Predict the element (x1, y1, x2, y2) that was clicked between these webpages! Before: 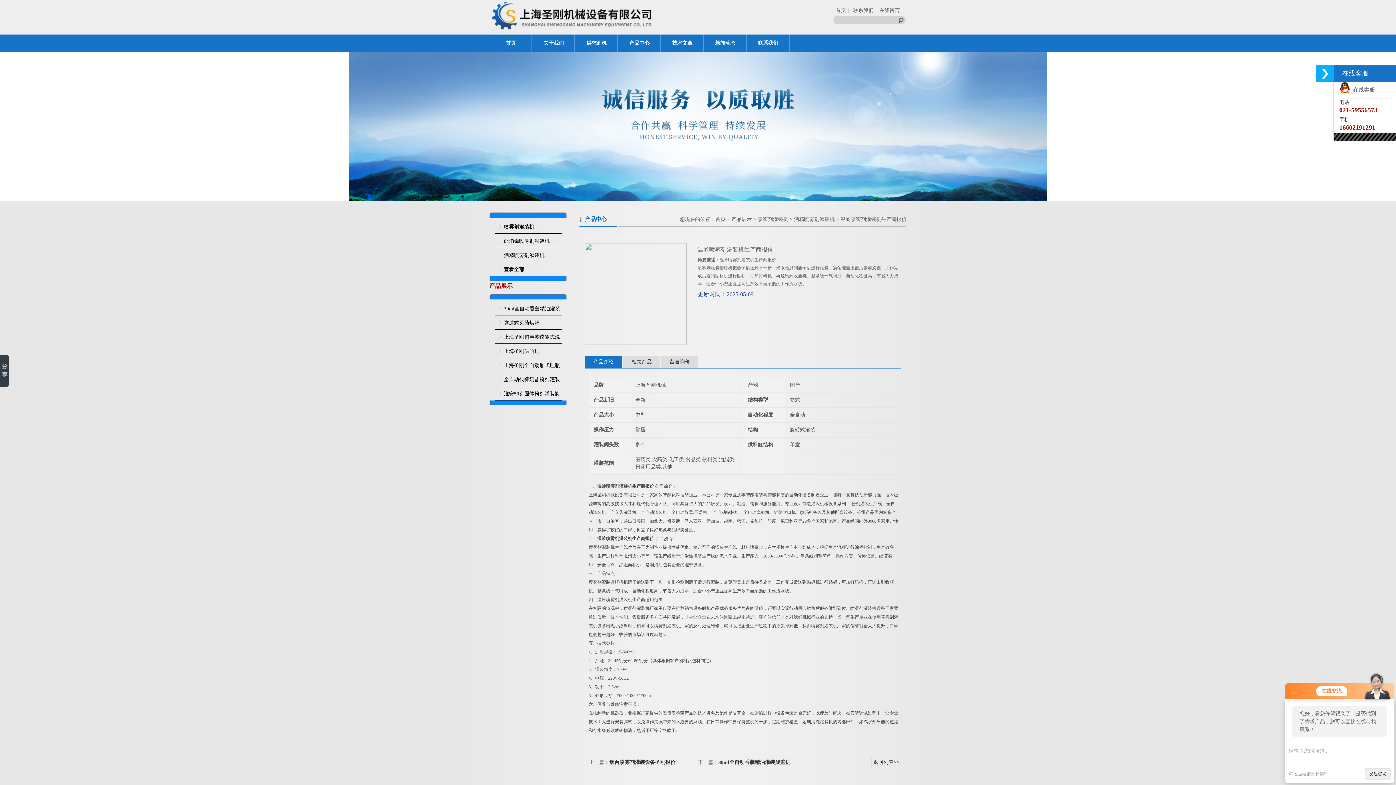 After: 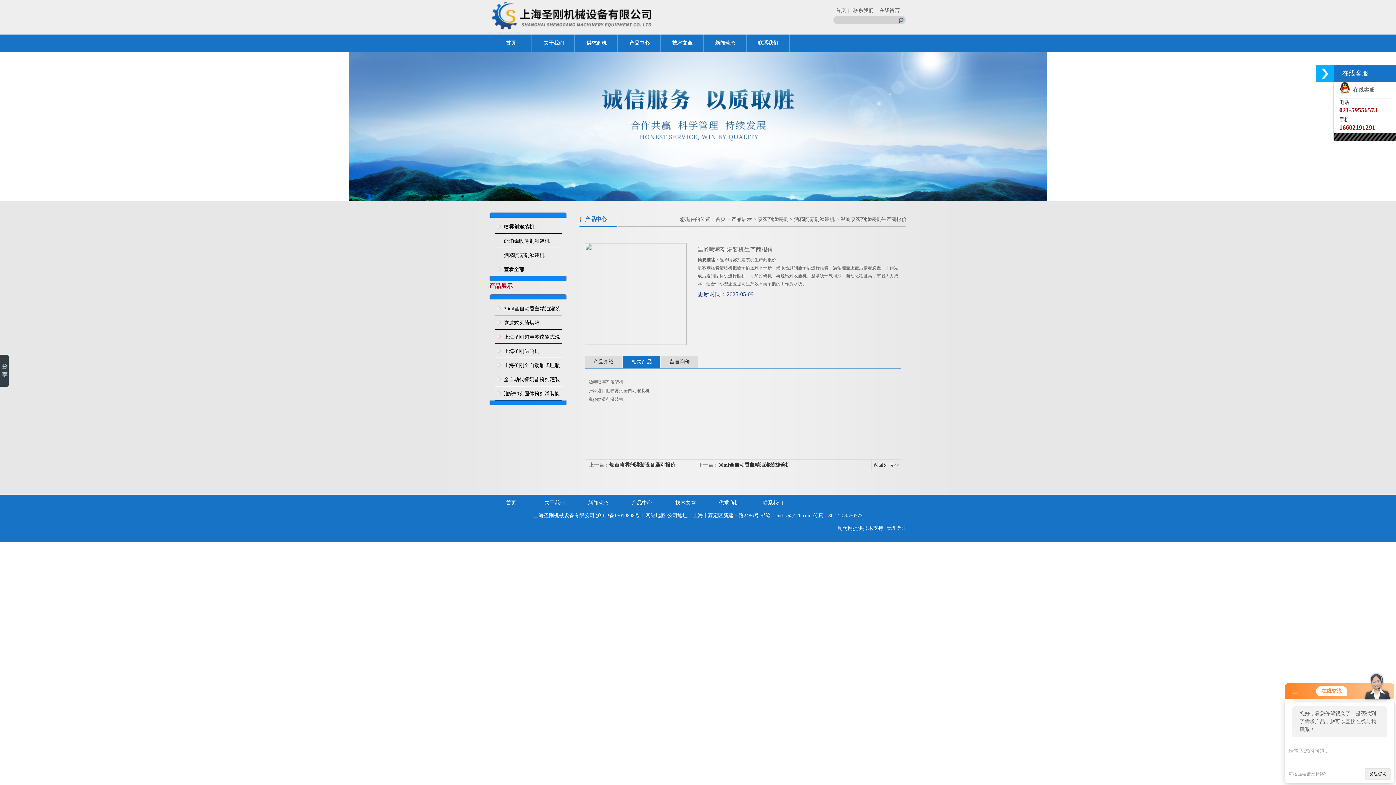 Action: label: 相关产品 bbox: (623, 356, 660, 368)